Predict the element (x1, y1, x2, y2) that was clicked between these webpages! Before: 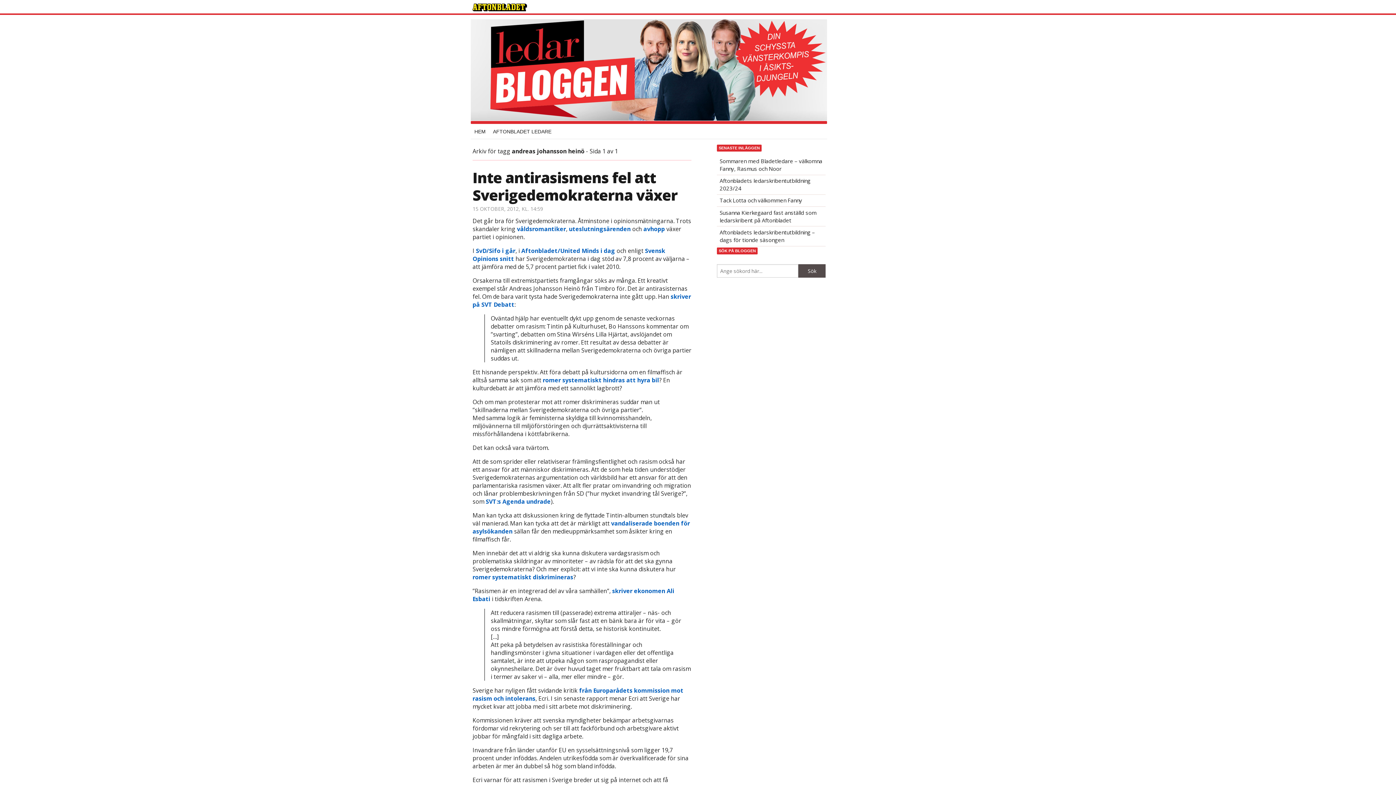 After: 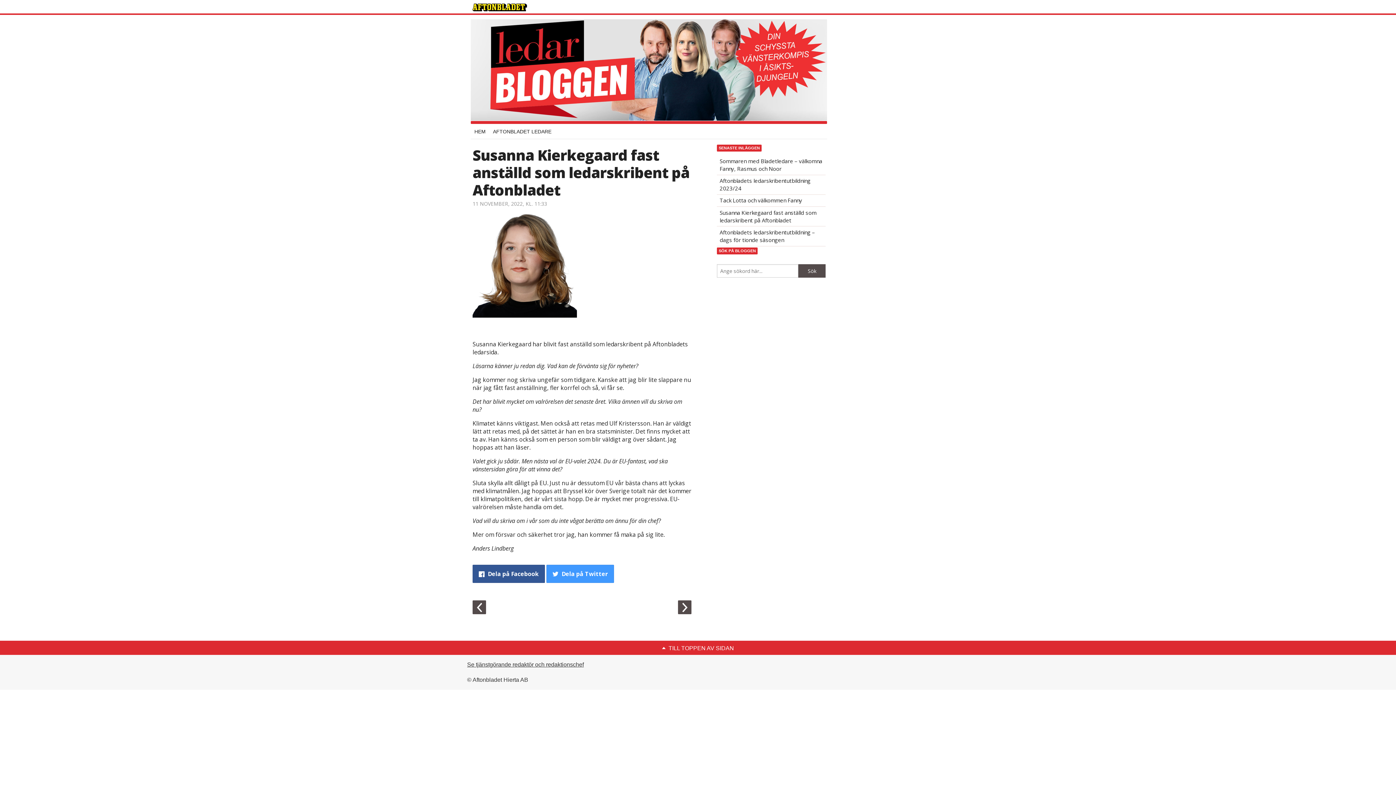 Action: bbox: (717, 206, 825, 226) label: Susanna Kierkegaard fast anställd som ledarskribent på Aftonbladet